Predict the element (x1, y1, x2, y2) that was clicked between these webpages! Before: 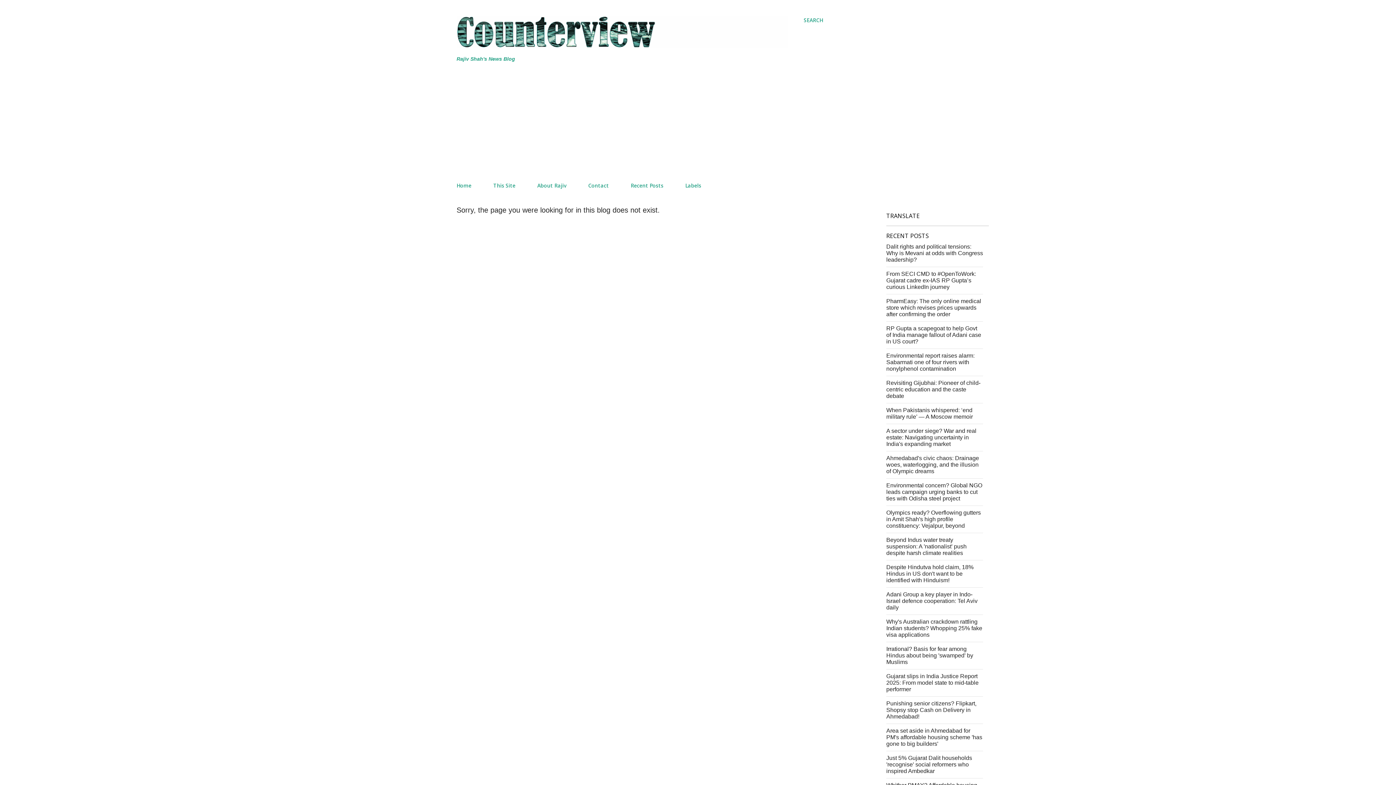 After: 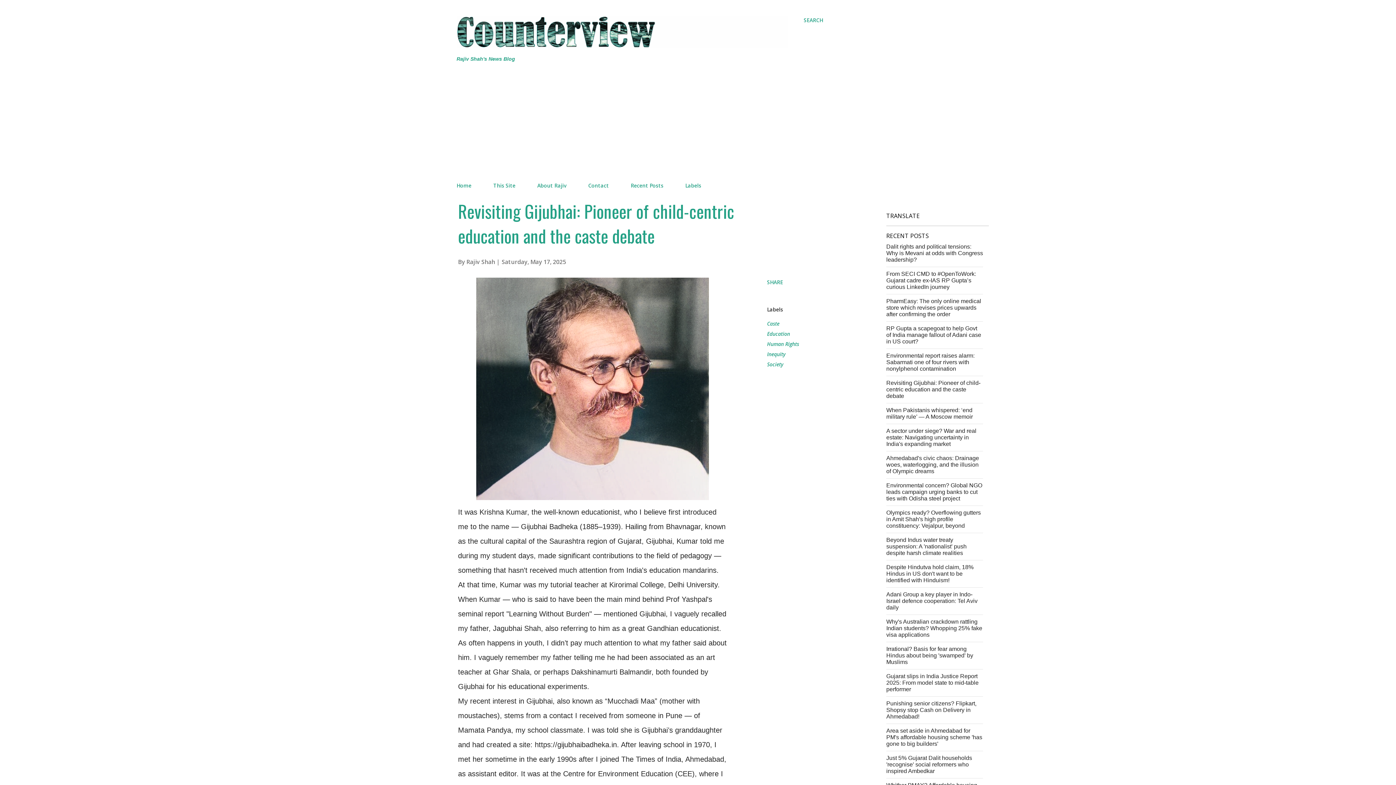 Action: bbox: (886, 379, 980, 399) label: Revisiting Gijubhai: Pioneer of child-centric education and the caste debate